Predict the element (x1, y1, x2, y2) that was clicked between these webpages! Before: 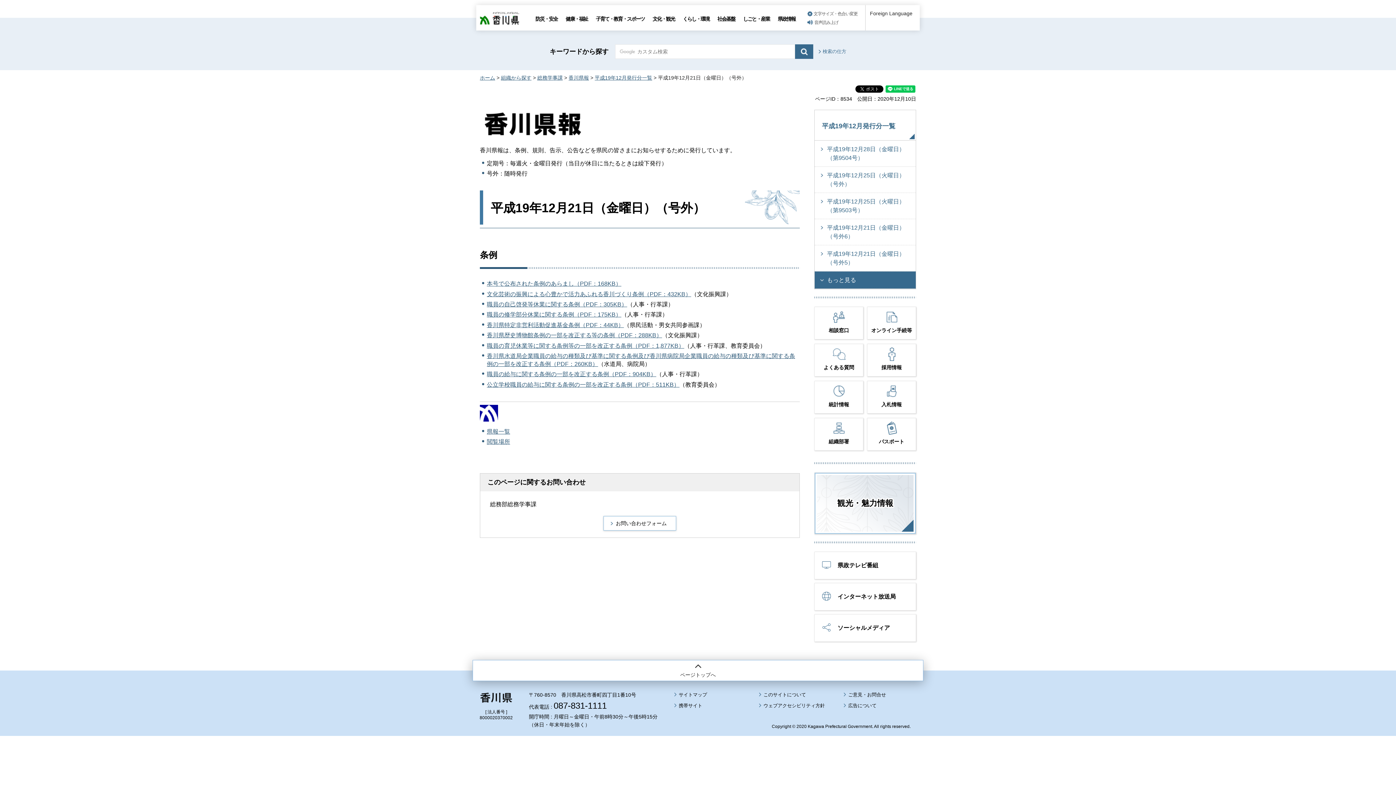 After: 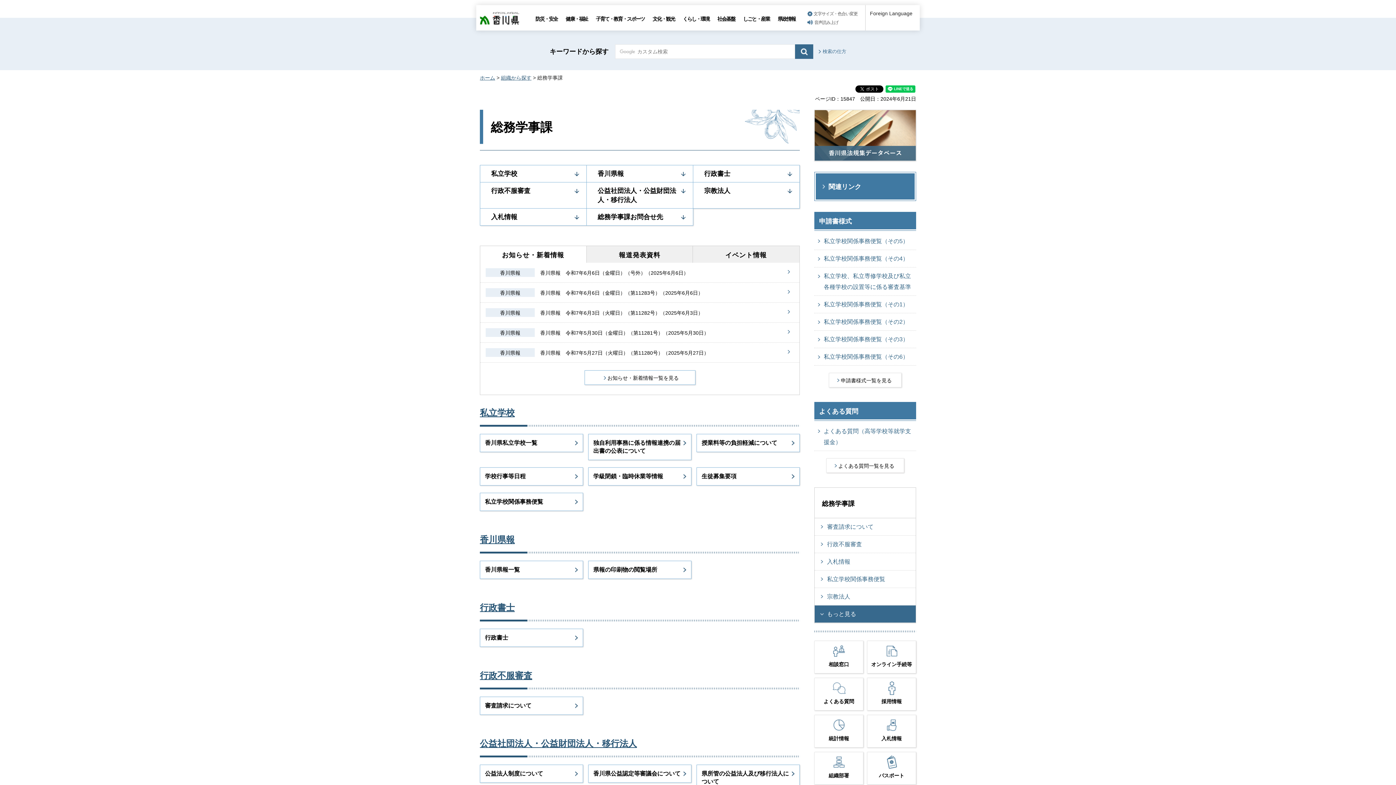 Action: label: 総務学事課 bbox: (537, 74, 562, 80)